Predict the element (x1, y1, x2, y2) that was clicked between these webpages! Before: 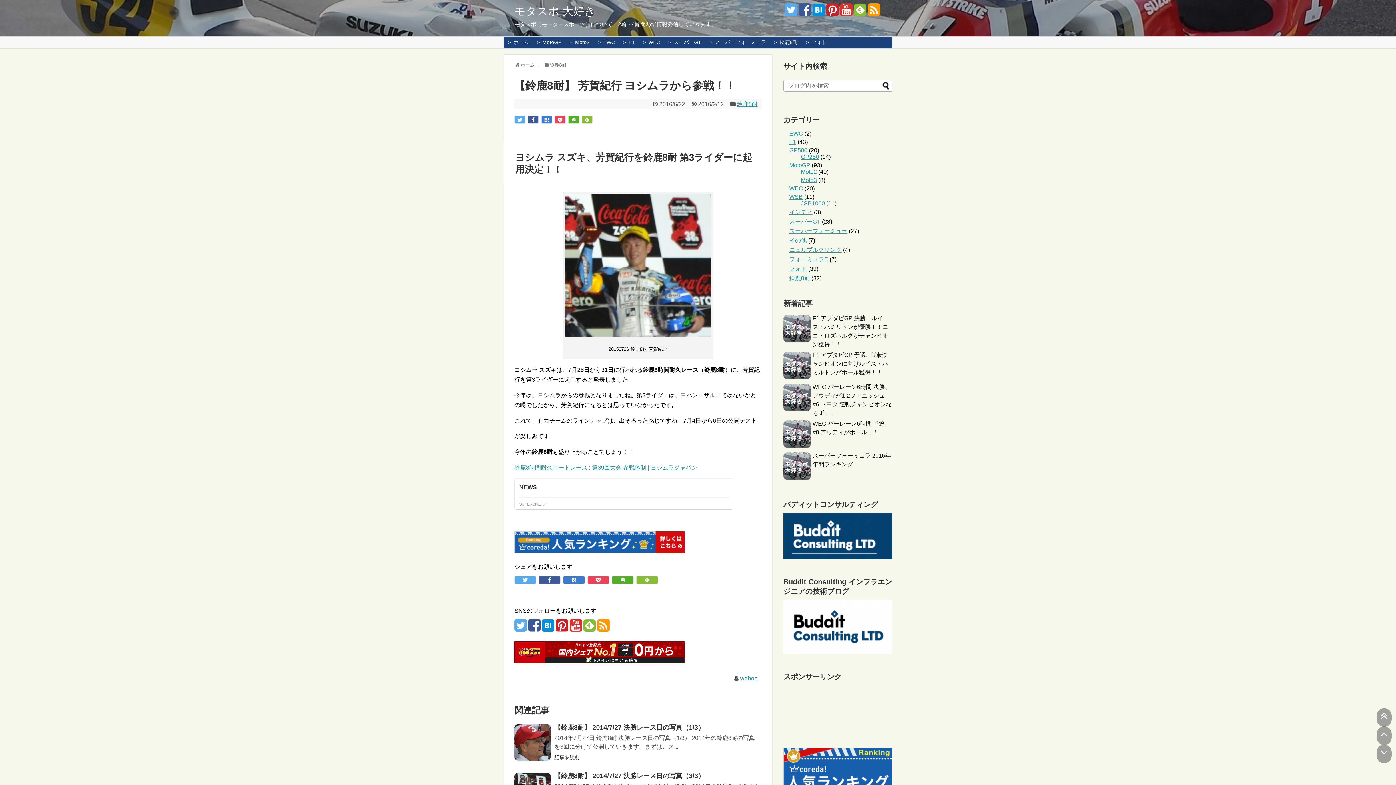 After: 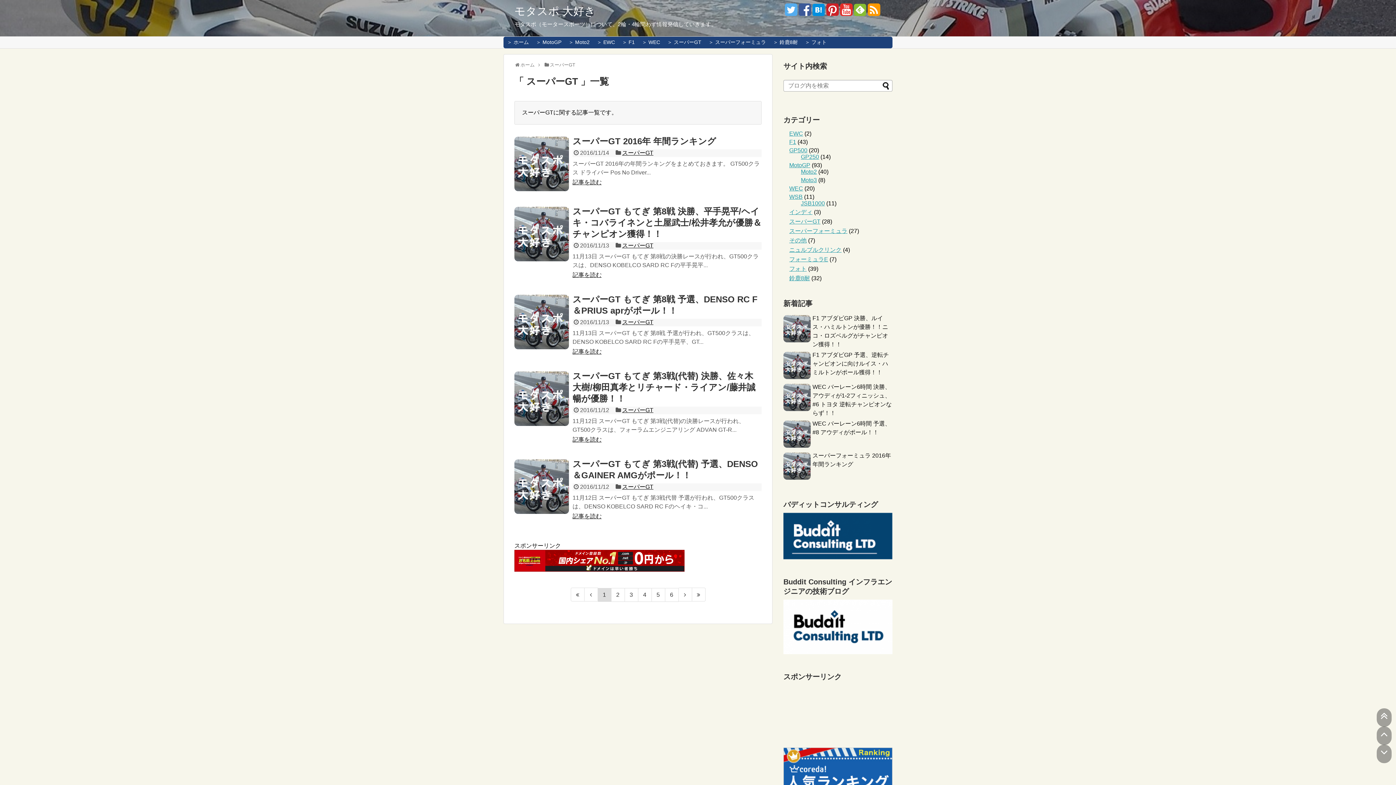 Action: bbox: (789, 218, 820, 224) label: スーパーGT